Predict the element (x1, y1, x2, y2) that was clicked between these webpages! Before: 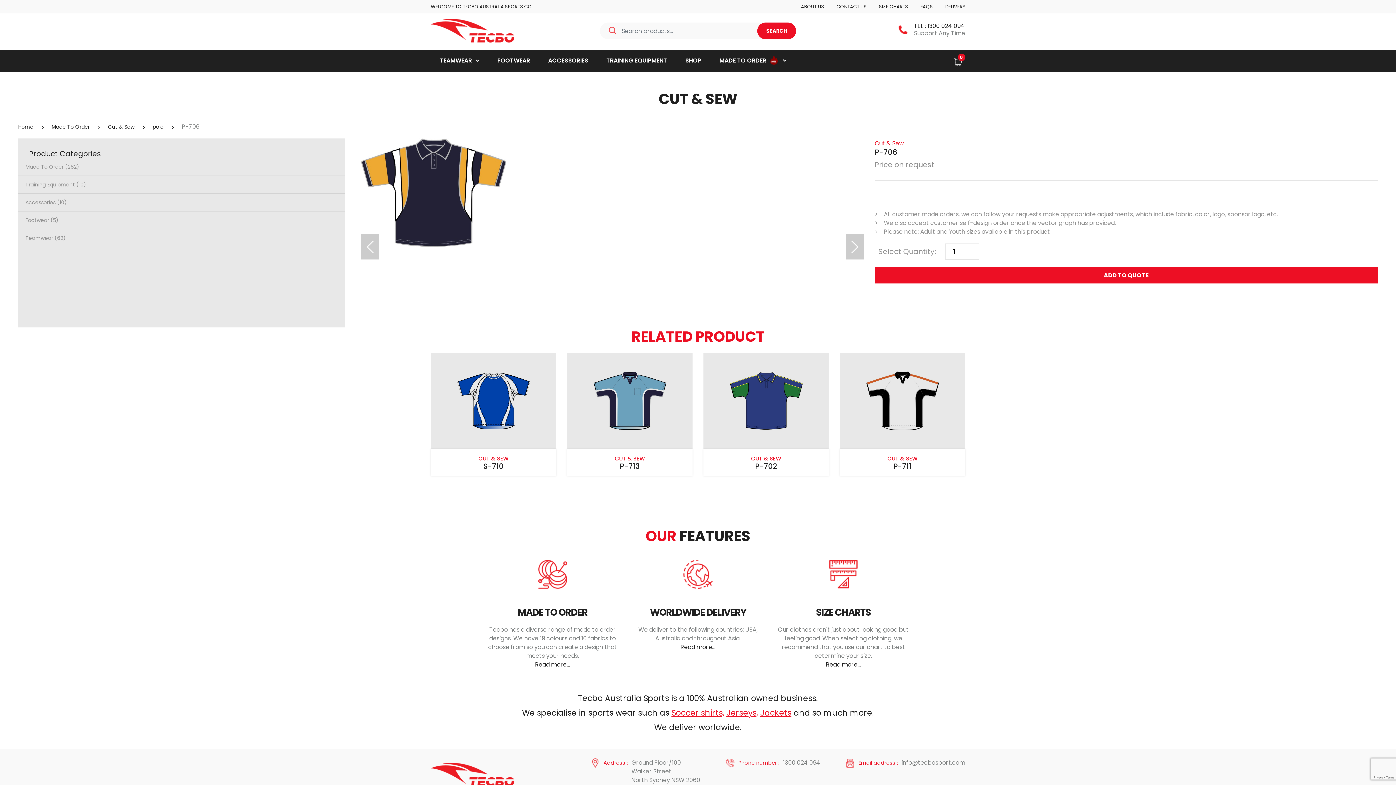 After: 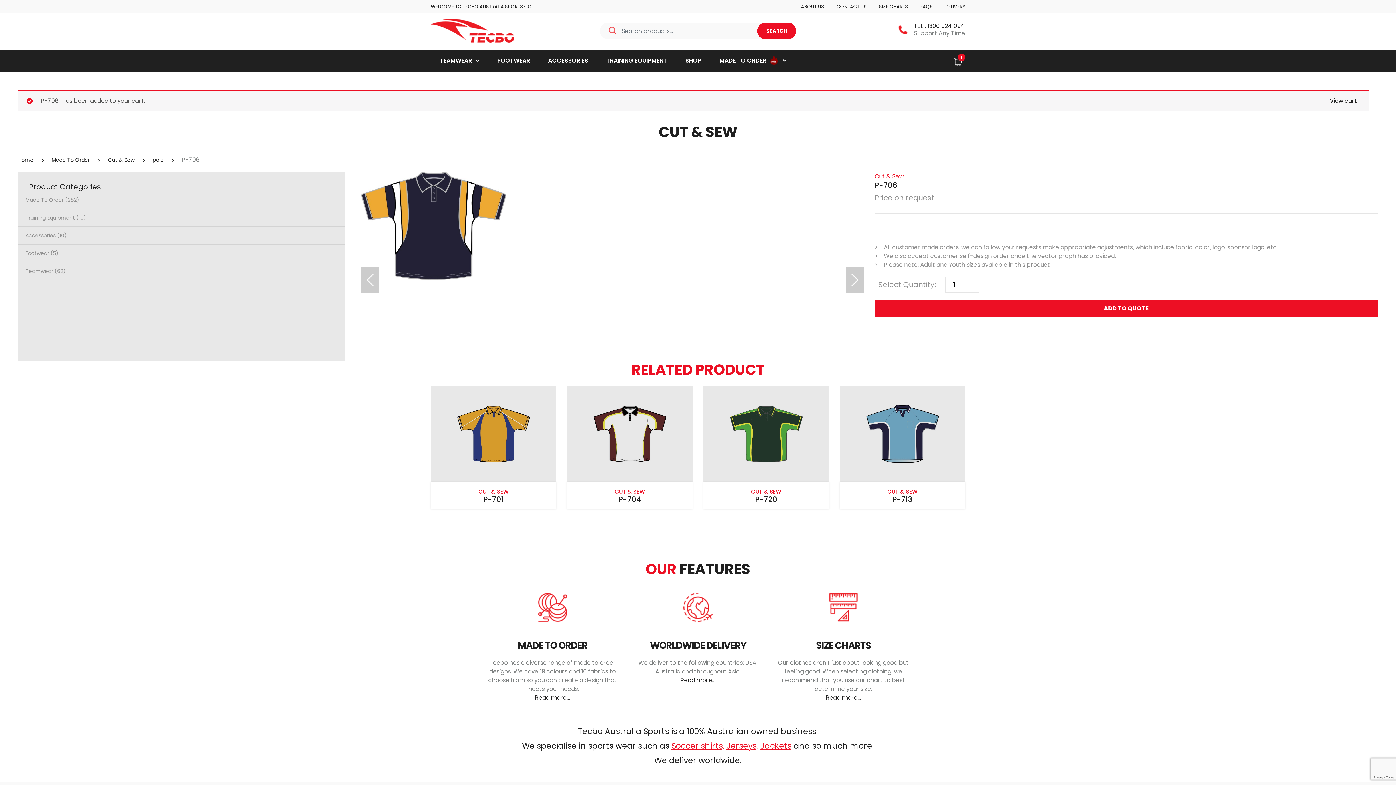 Action: bbox: (875, 267, 1378, 283) label: ADD TO QUOTE